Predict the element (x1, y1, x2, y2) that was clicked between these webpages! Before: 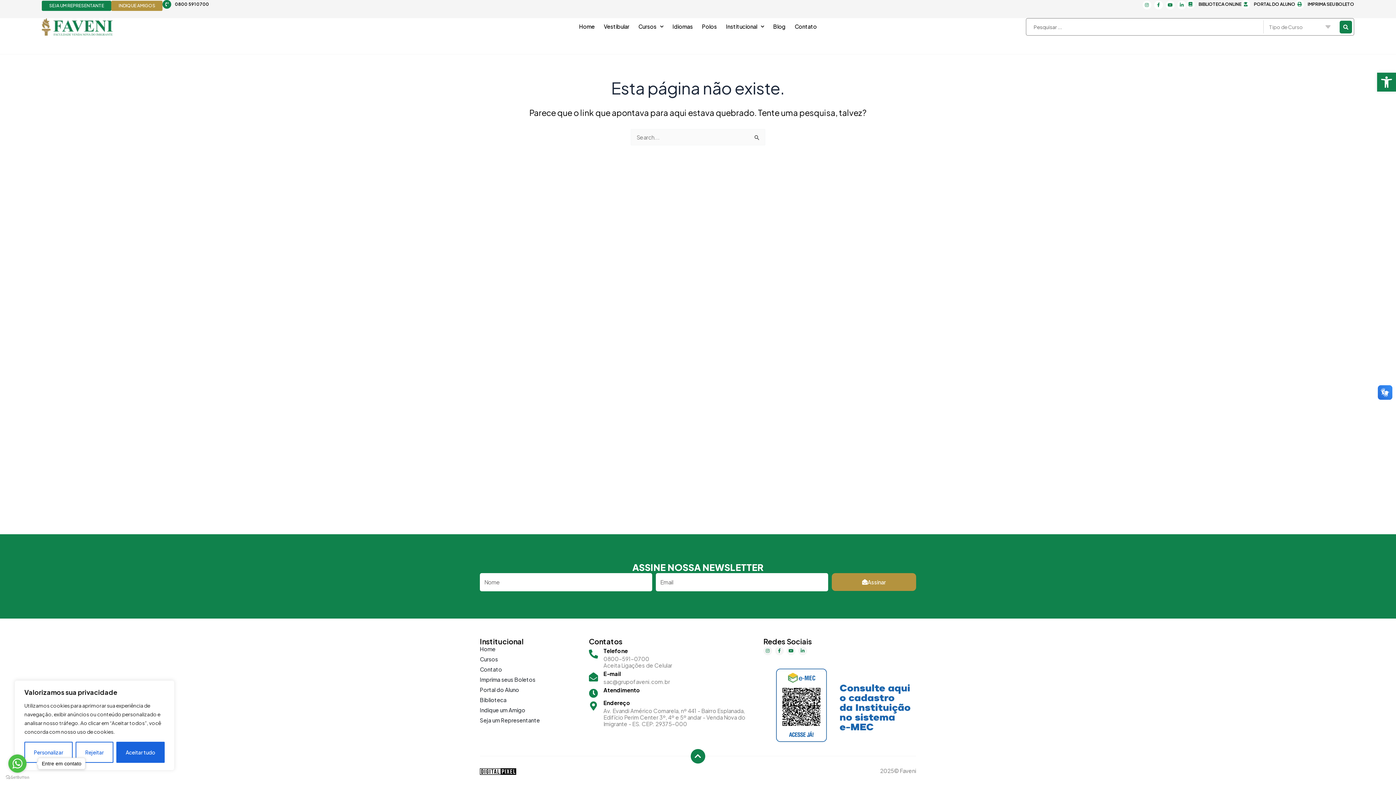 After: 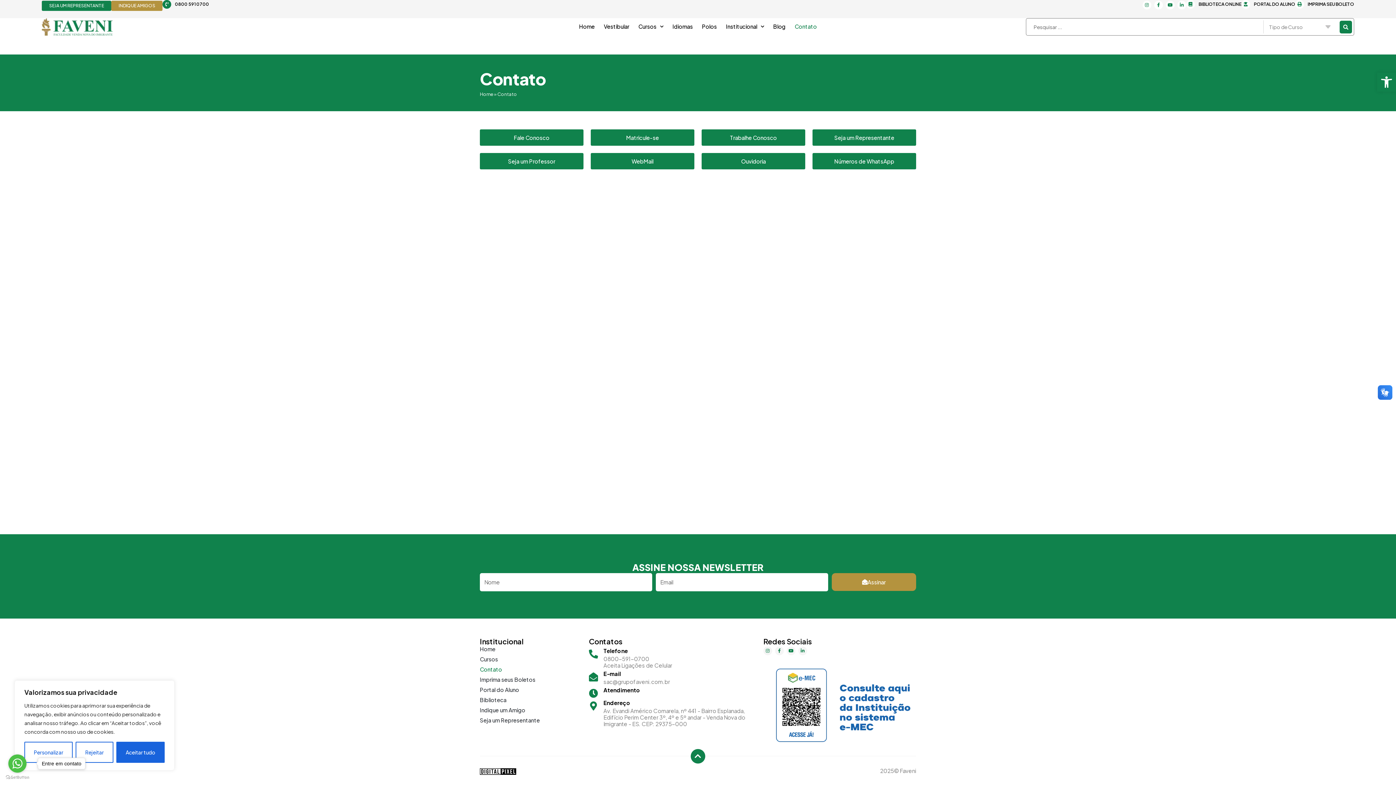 Action: label: Contato bbox: (794, 18, 817, 34)